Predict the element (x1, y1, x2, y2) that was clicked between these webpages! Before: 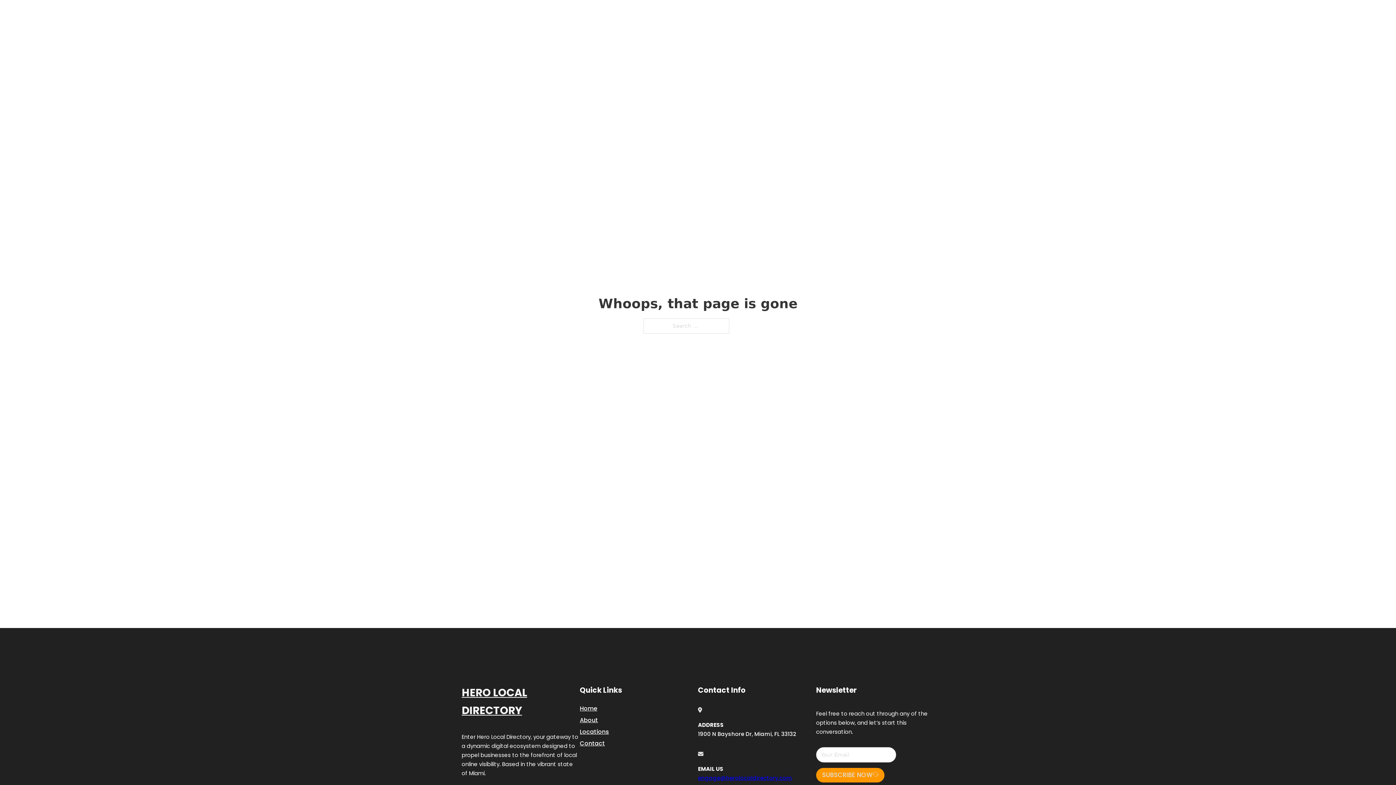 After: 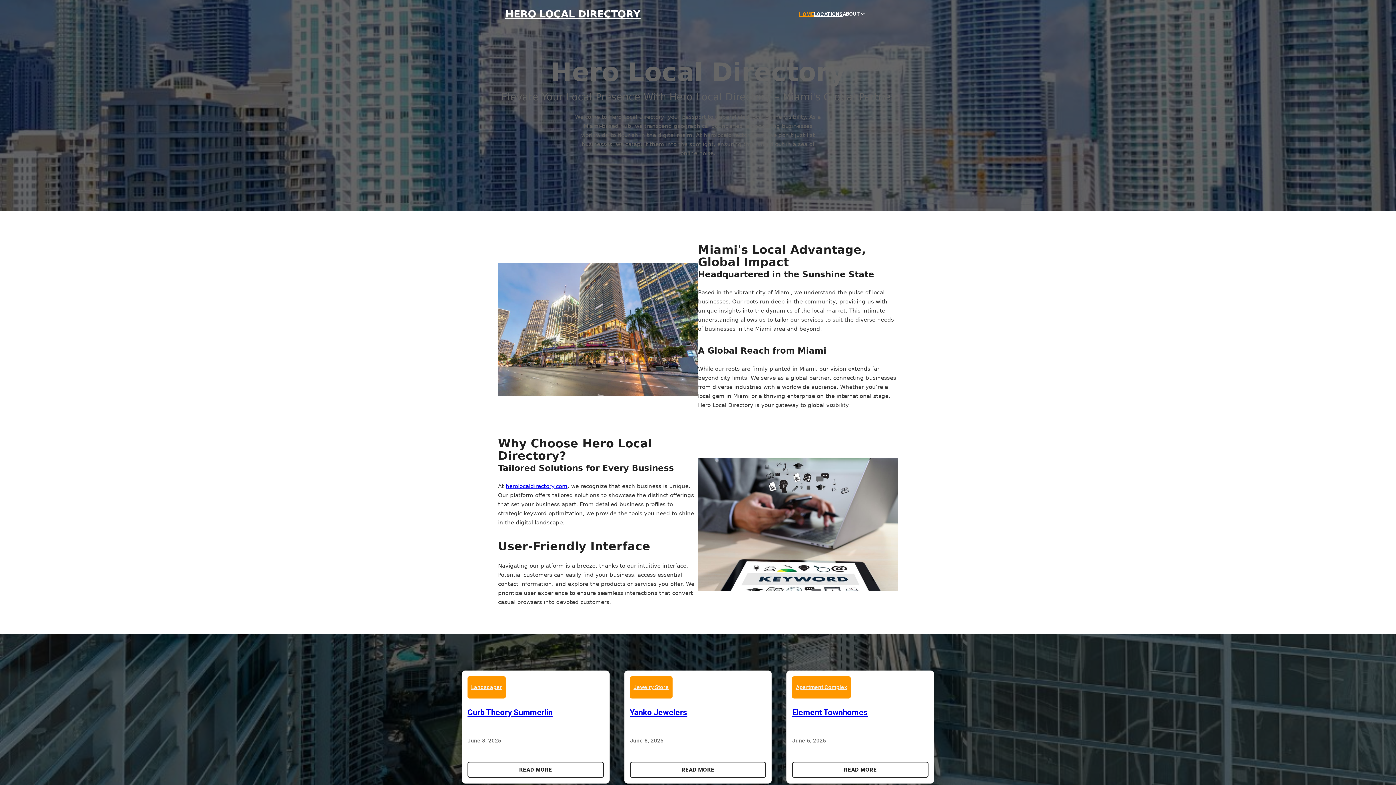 Action: bbox: (799, 10, 814, 18) label: HOME